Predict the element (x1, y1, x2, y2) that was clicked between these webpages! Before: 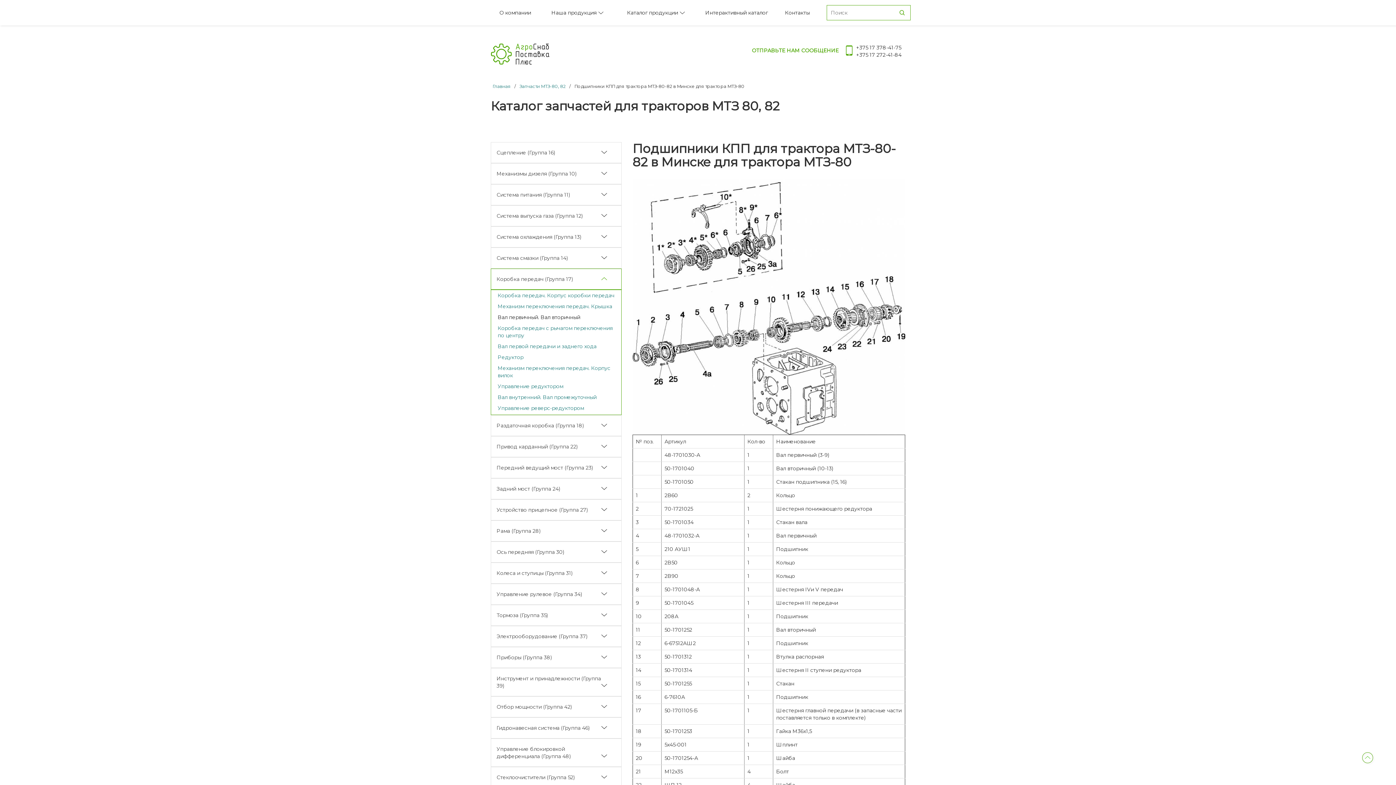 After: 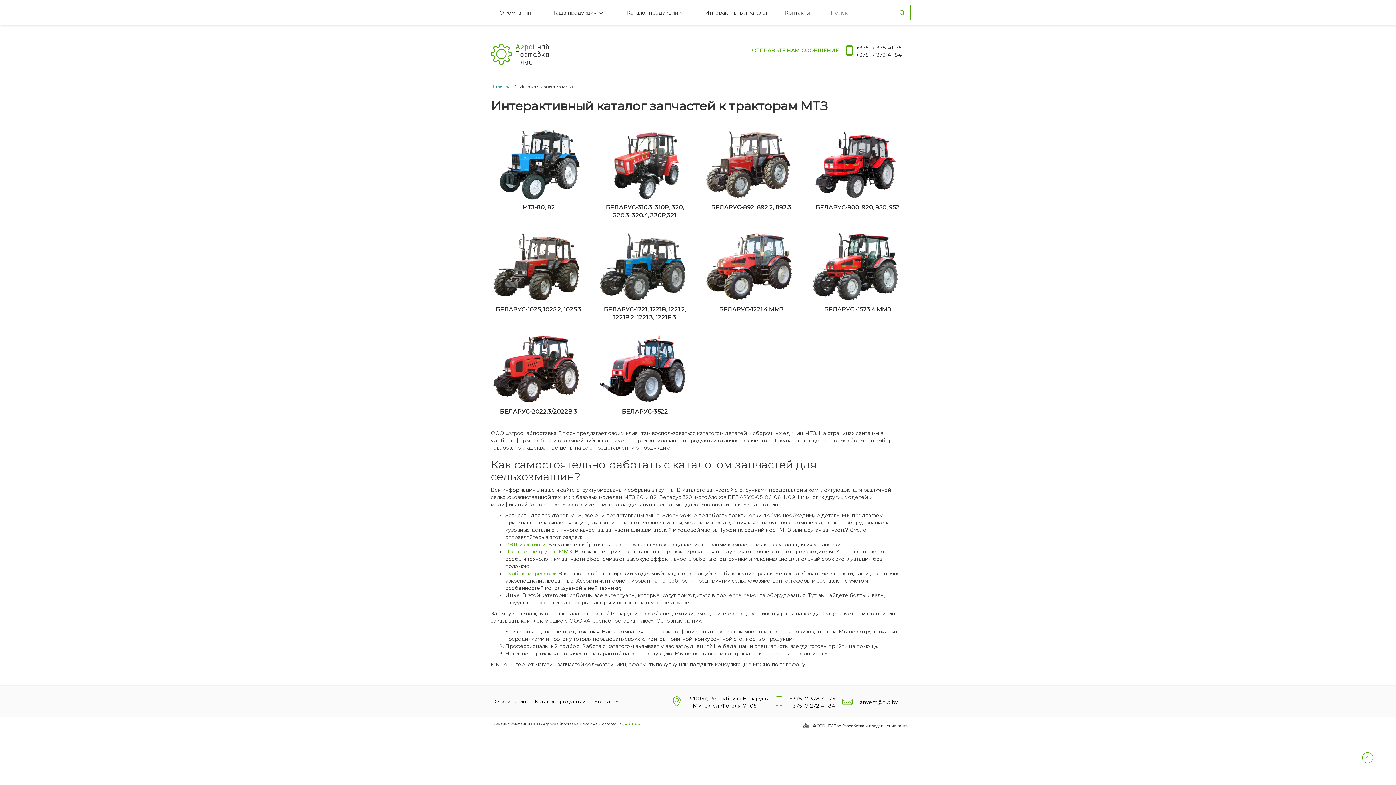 Action: bbox: (705, 9, 768, 16) label: Интерактивный каталог